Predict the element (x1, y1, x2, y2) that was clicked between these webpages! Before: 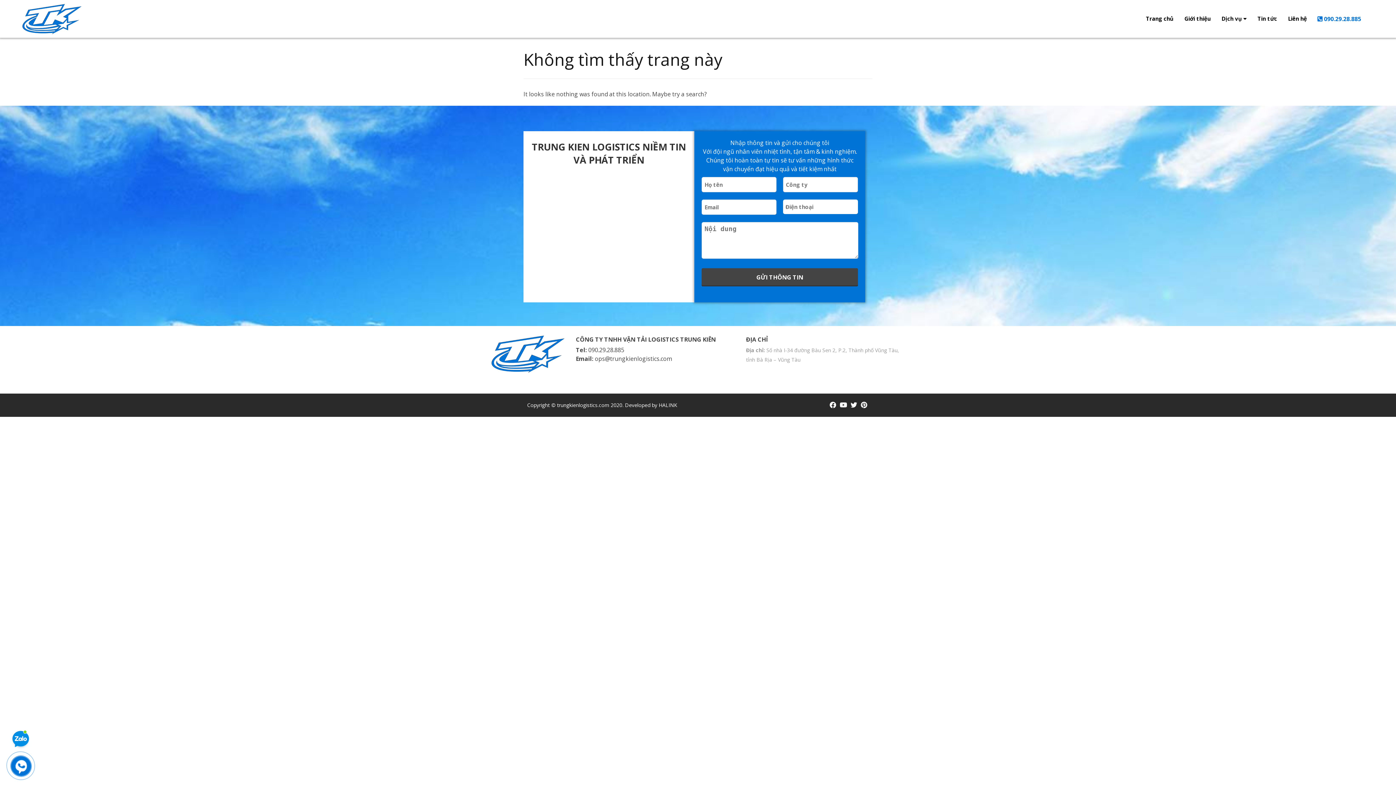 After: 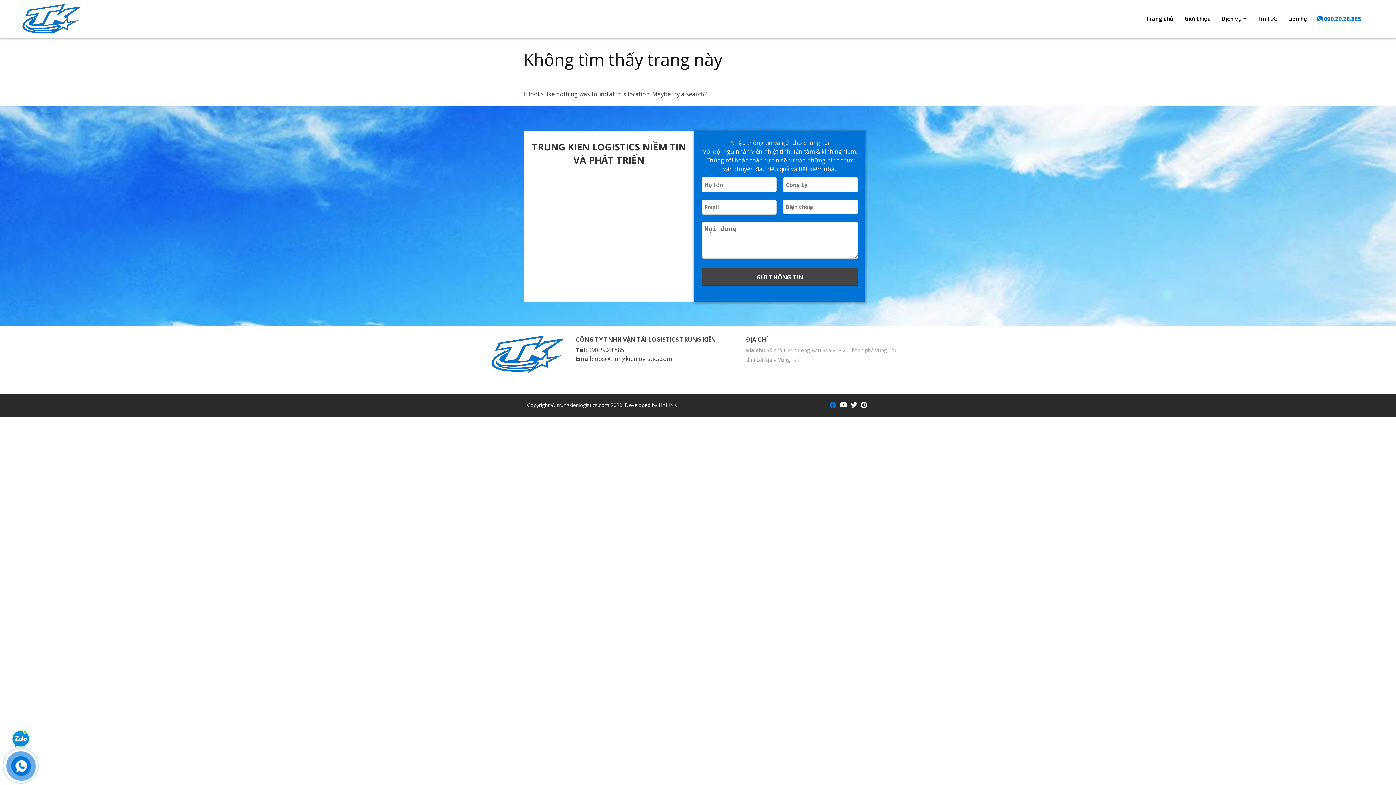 Action: label:   bbox: (829, 400, 838, 409)